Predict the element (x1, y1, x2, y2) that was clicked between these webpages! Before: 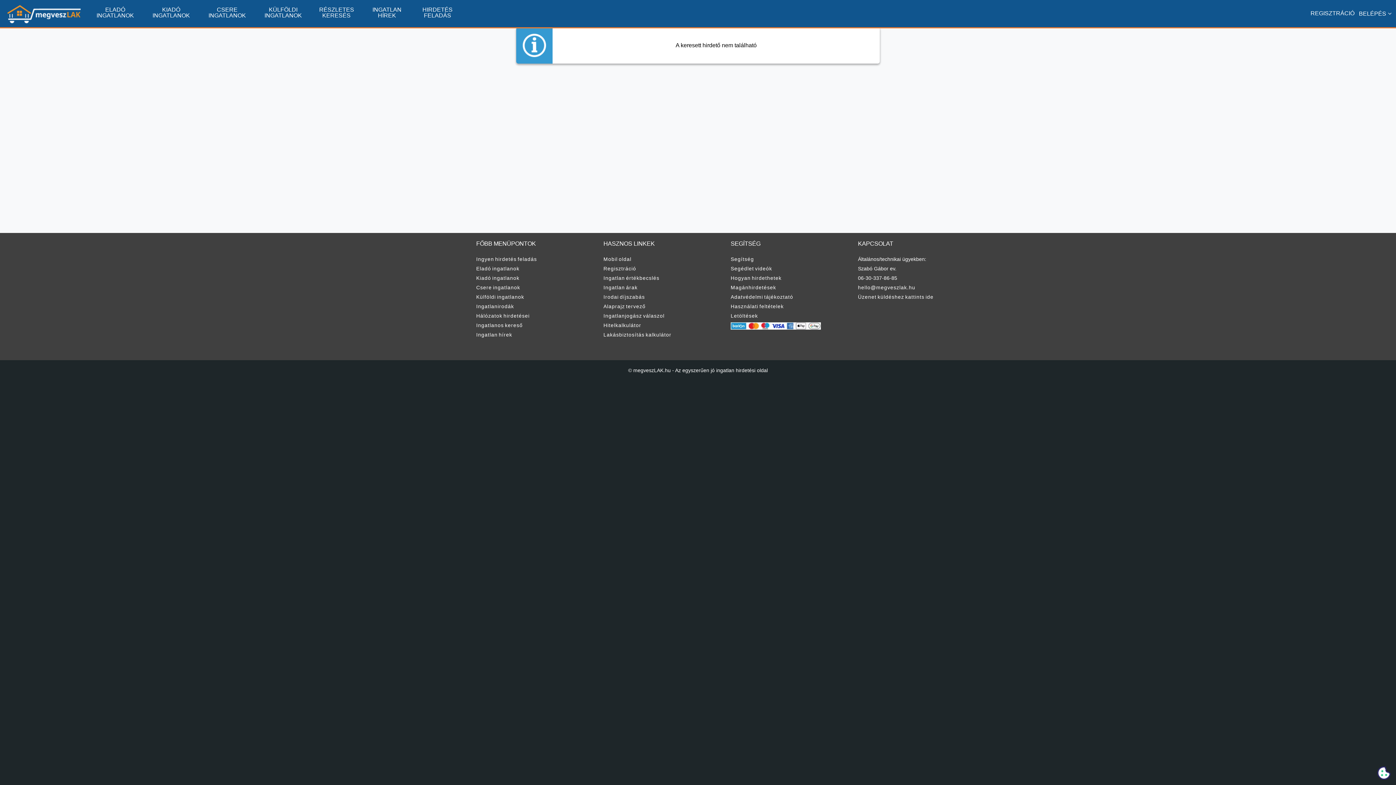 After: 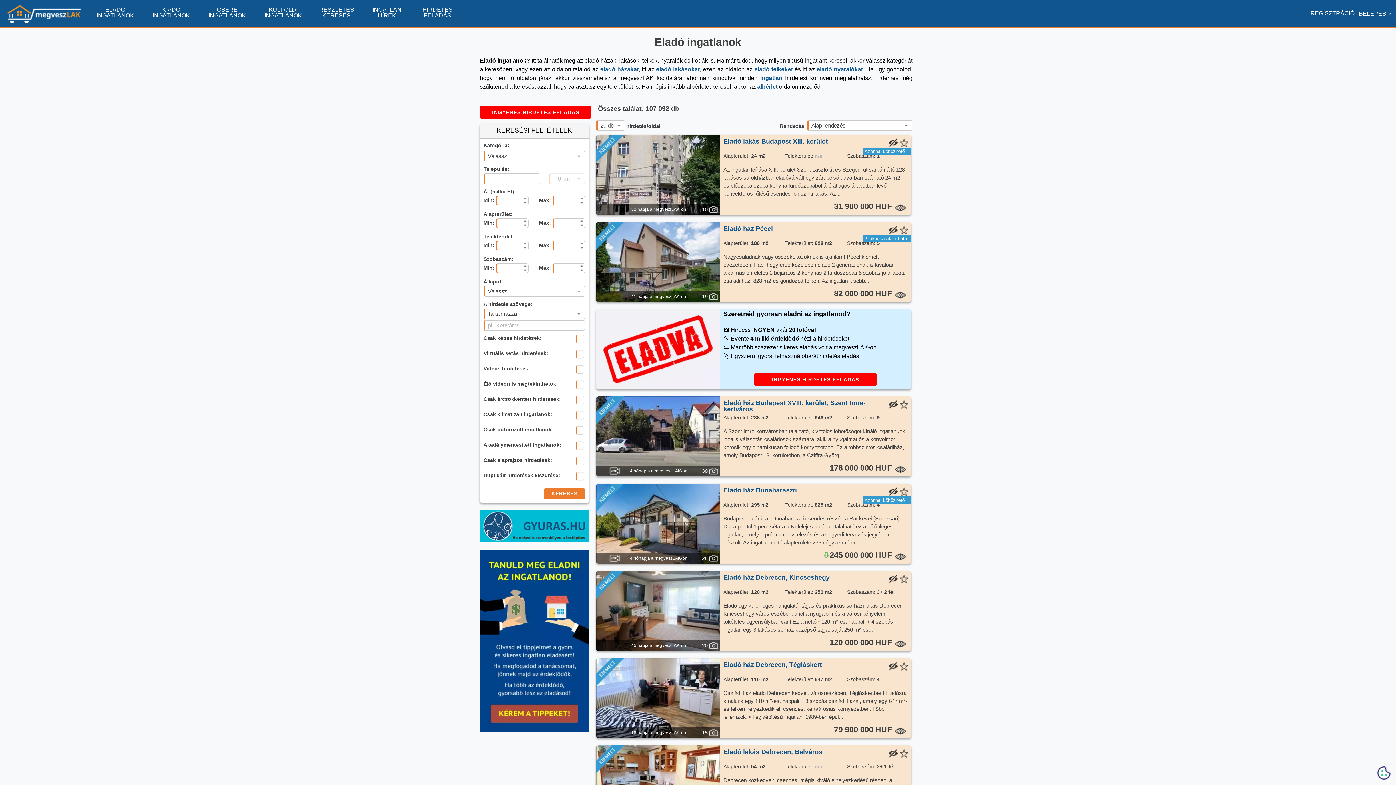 Action: label: Eladó ingatlanok bbox: (476, 265, 519, 271)